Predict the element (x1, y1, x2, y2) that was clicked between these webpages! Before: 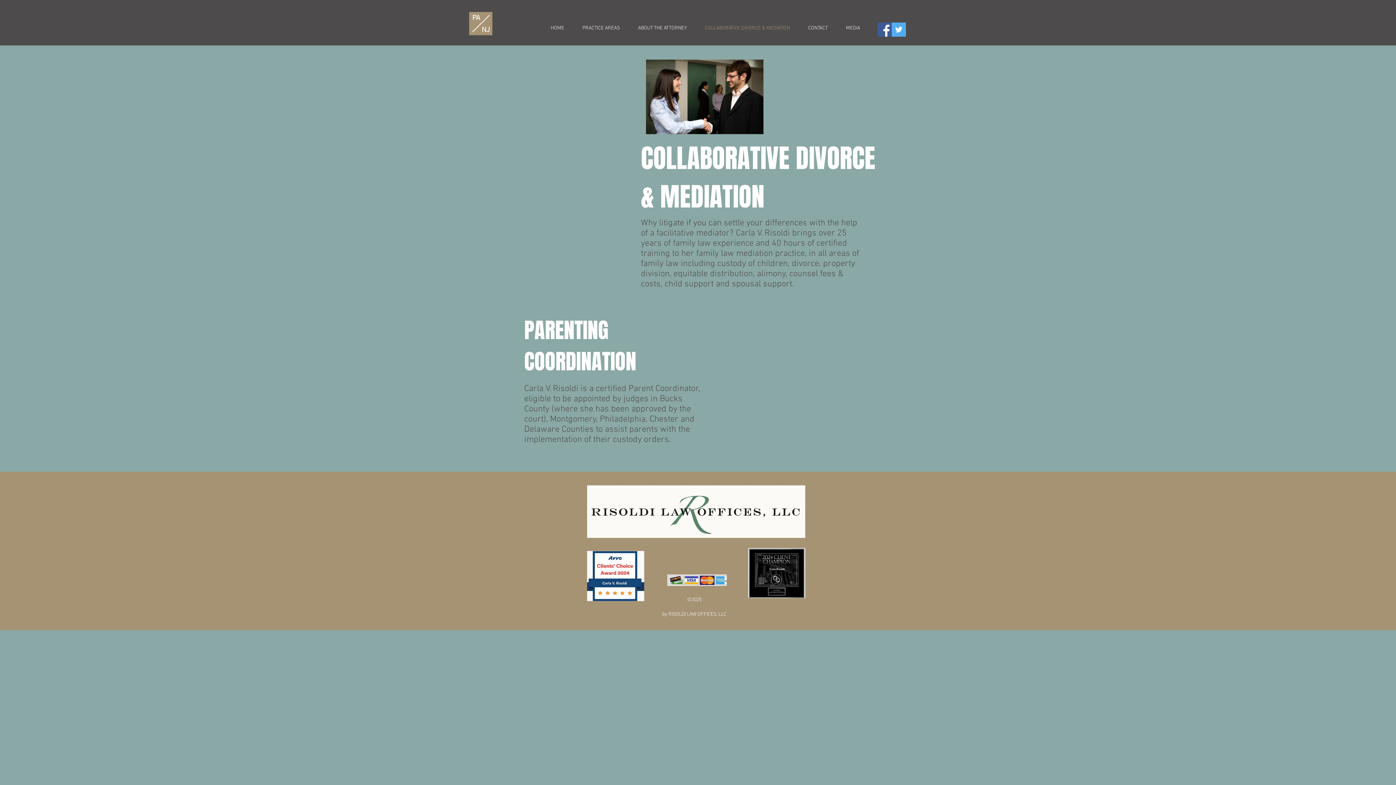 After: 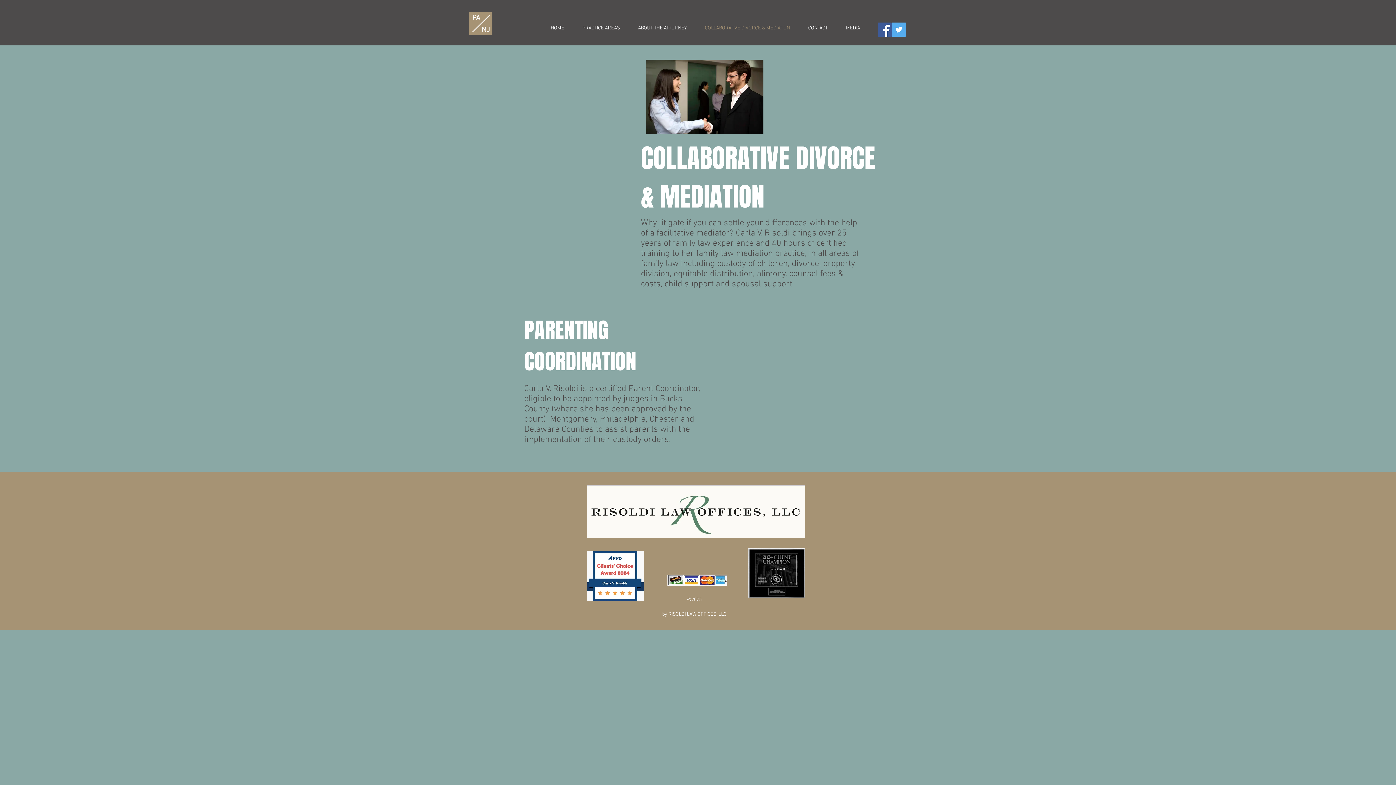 Action: bbox: (587, 551, 644, 601)